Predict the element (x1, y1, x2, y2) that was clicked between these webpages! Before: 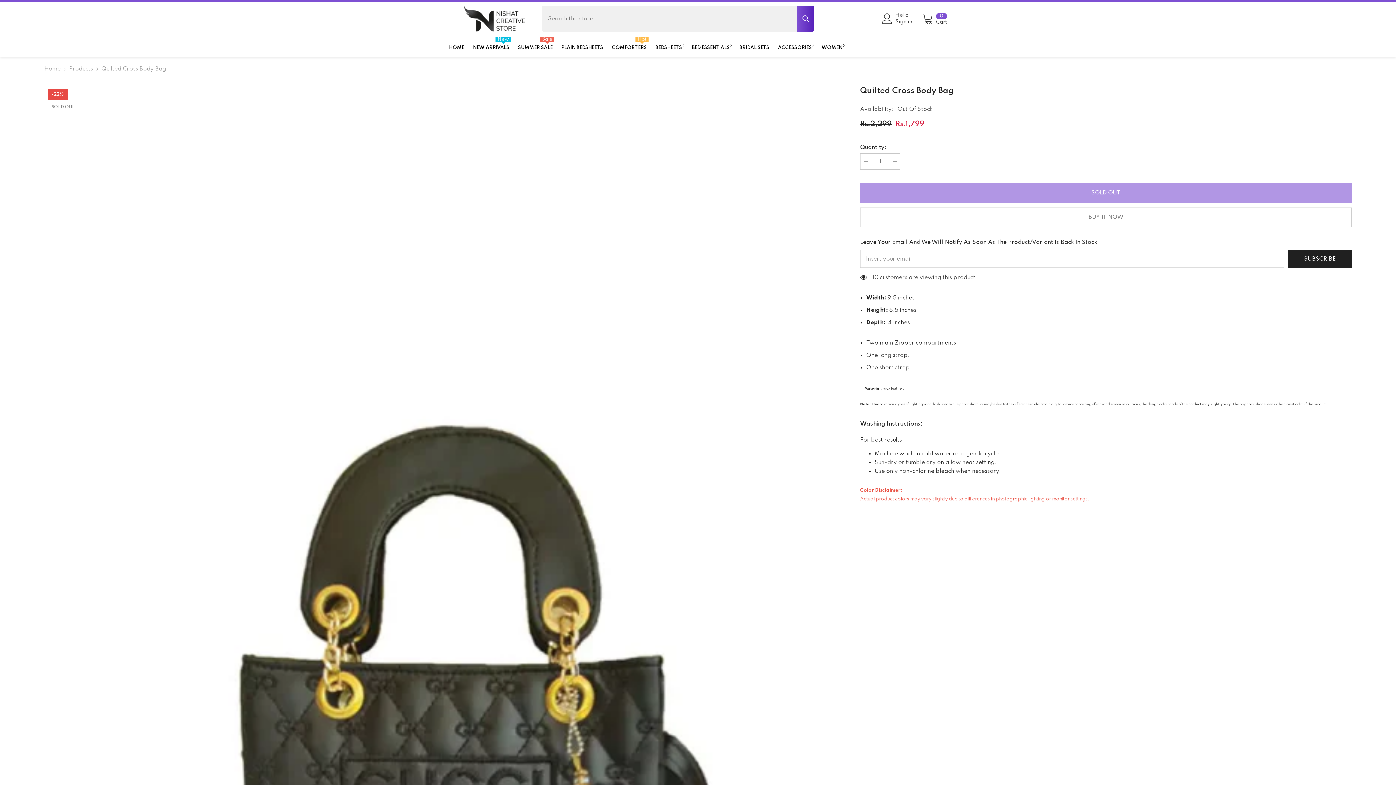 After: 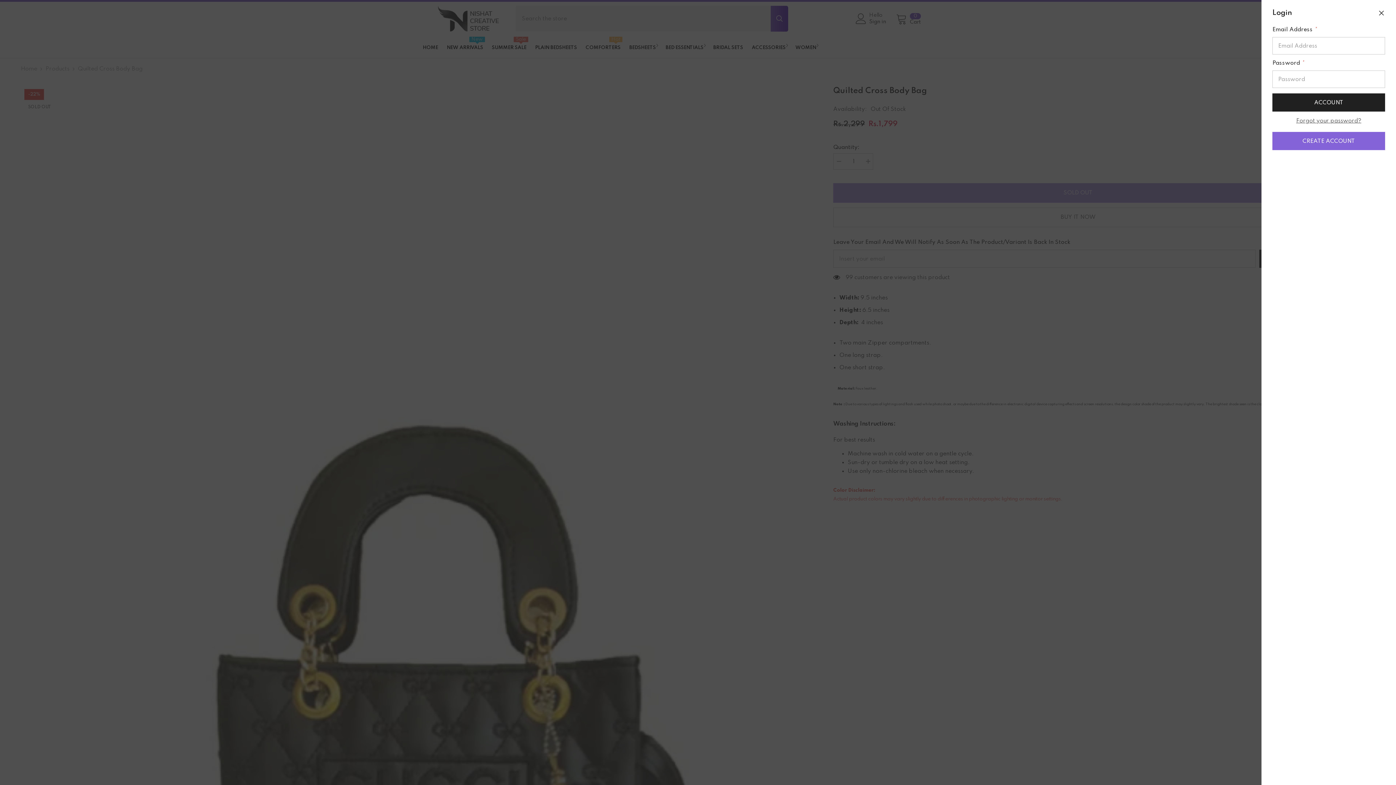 Action: label: Hello
Sign in bbox: (882, 13, 920, 24)